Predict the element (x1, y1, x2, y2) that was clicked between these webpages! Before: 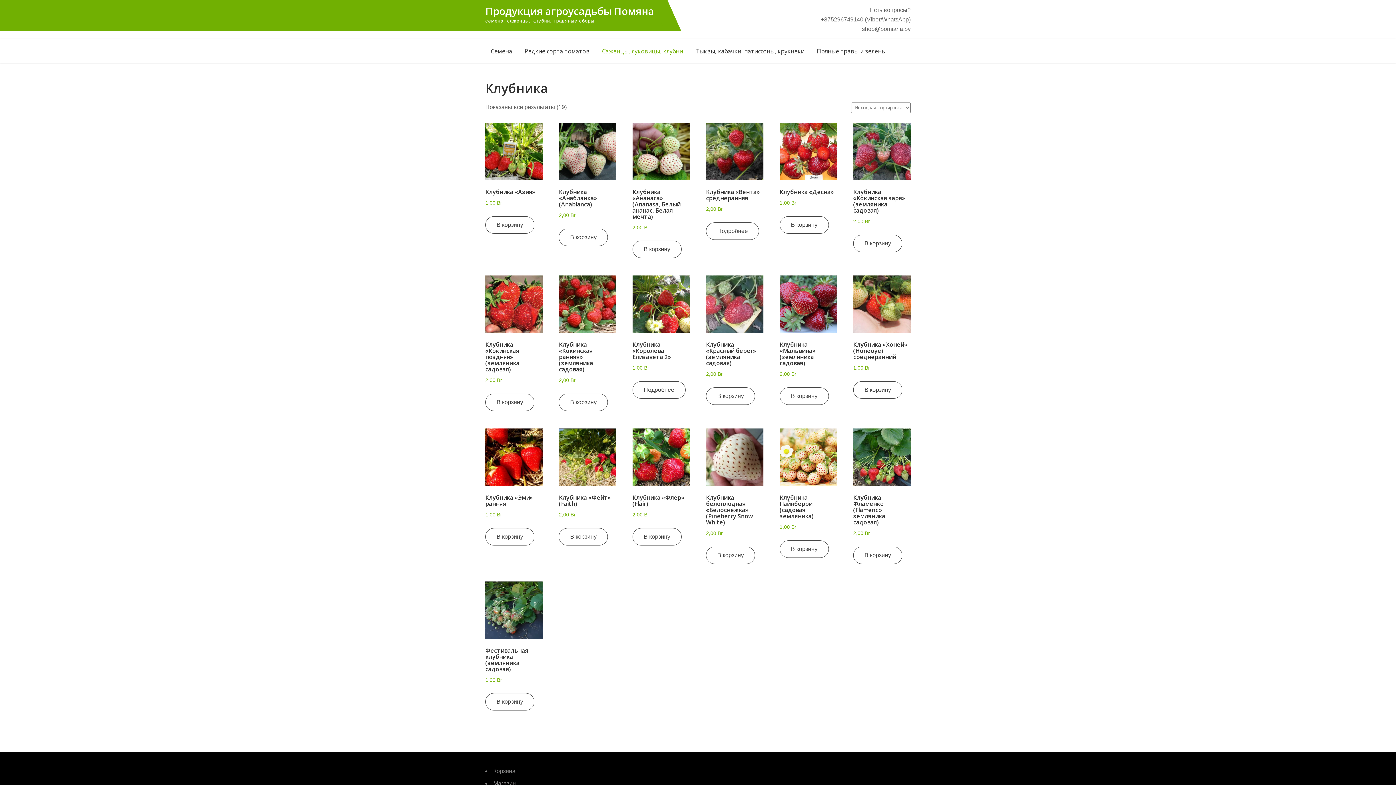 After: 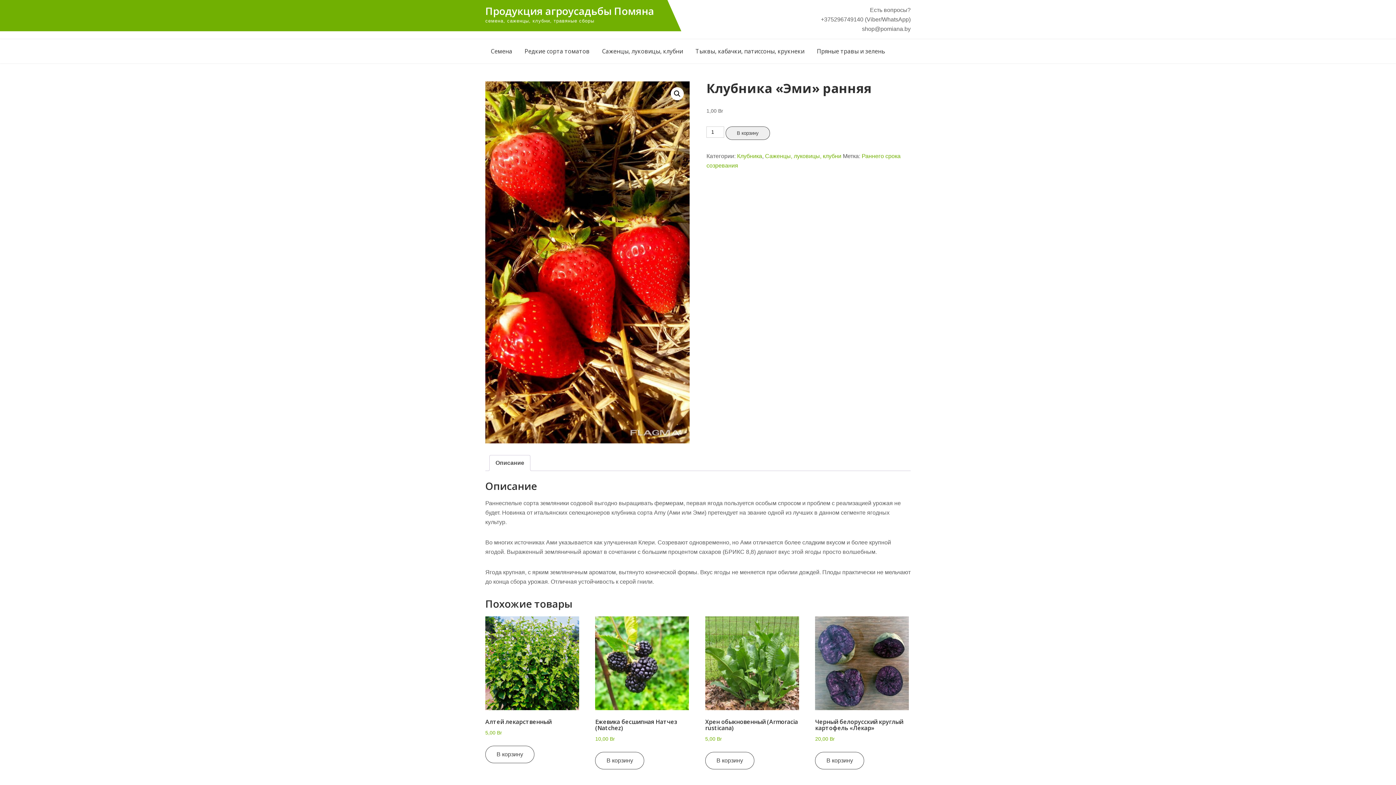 Action: label: Клубника «Эми» ранняя
1,00 Br bbox: (485, 428, 542, 519)